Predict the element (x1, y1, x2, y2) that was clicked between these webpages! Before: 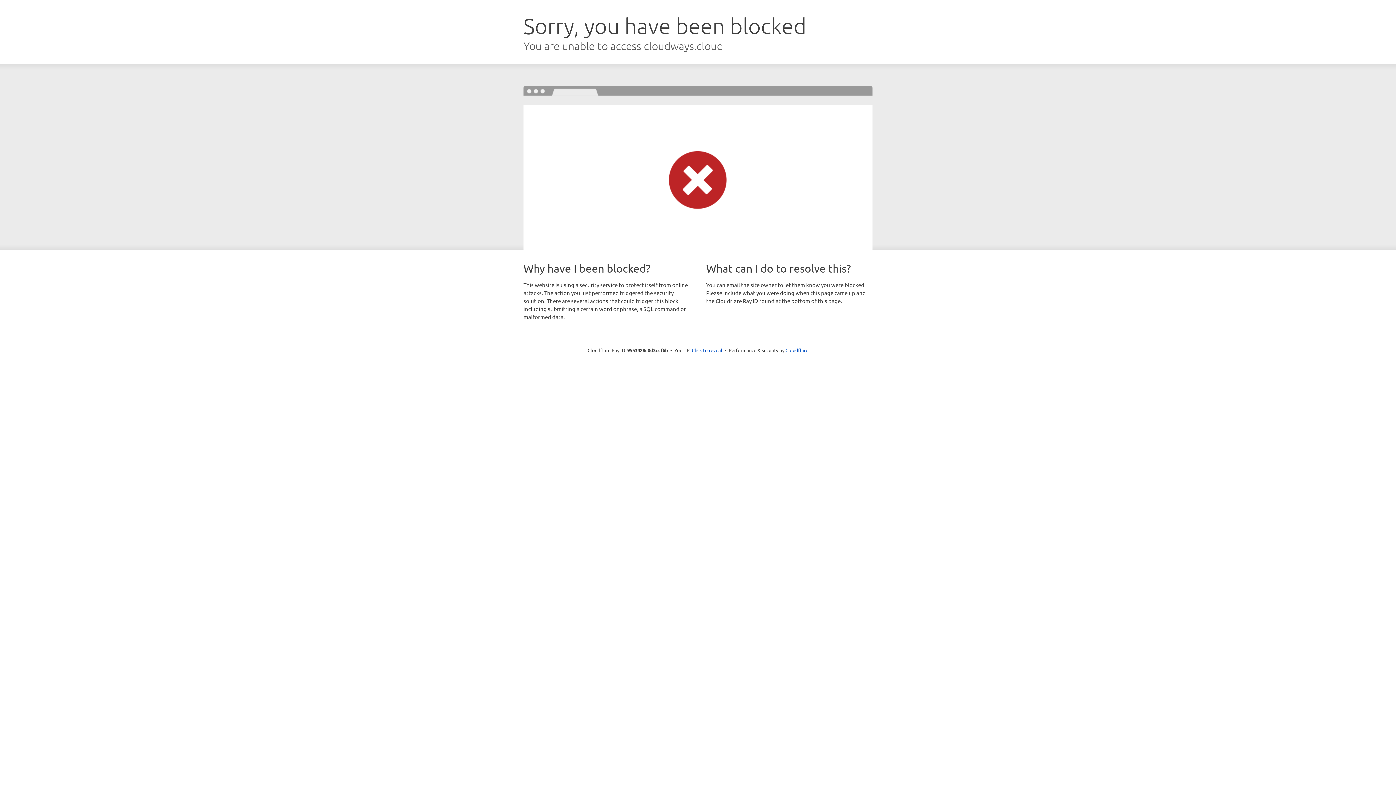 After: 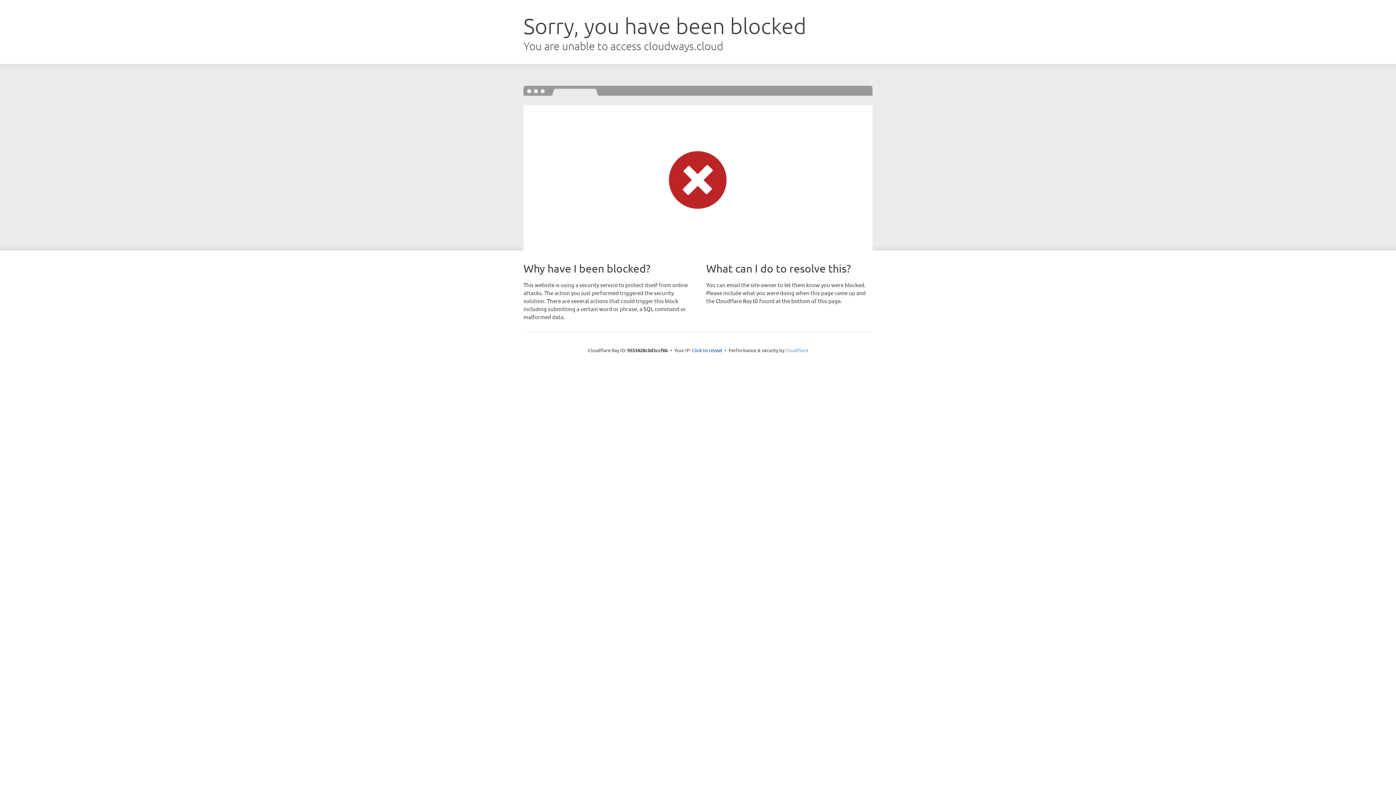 Action: label: Cloudflare bbox: (785, 347, 808, 353)